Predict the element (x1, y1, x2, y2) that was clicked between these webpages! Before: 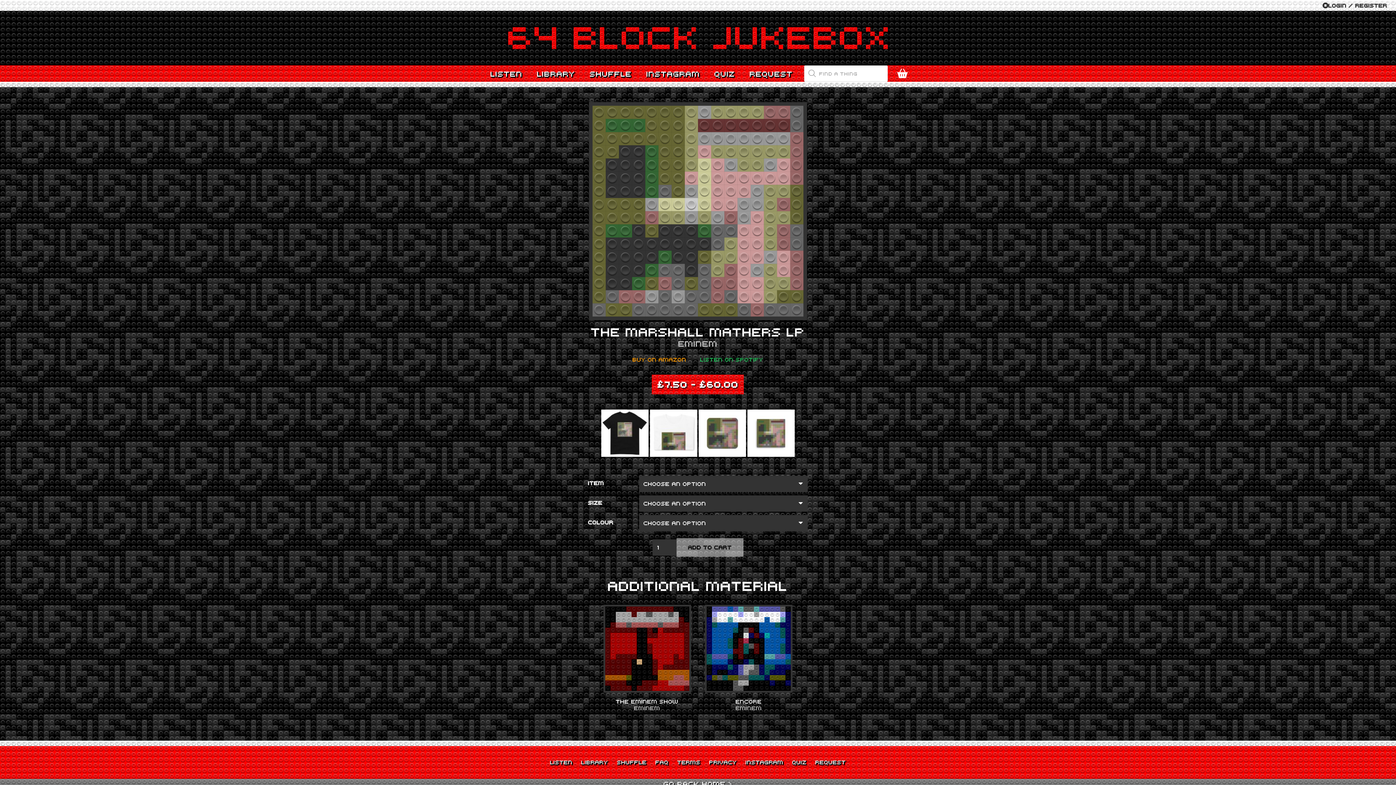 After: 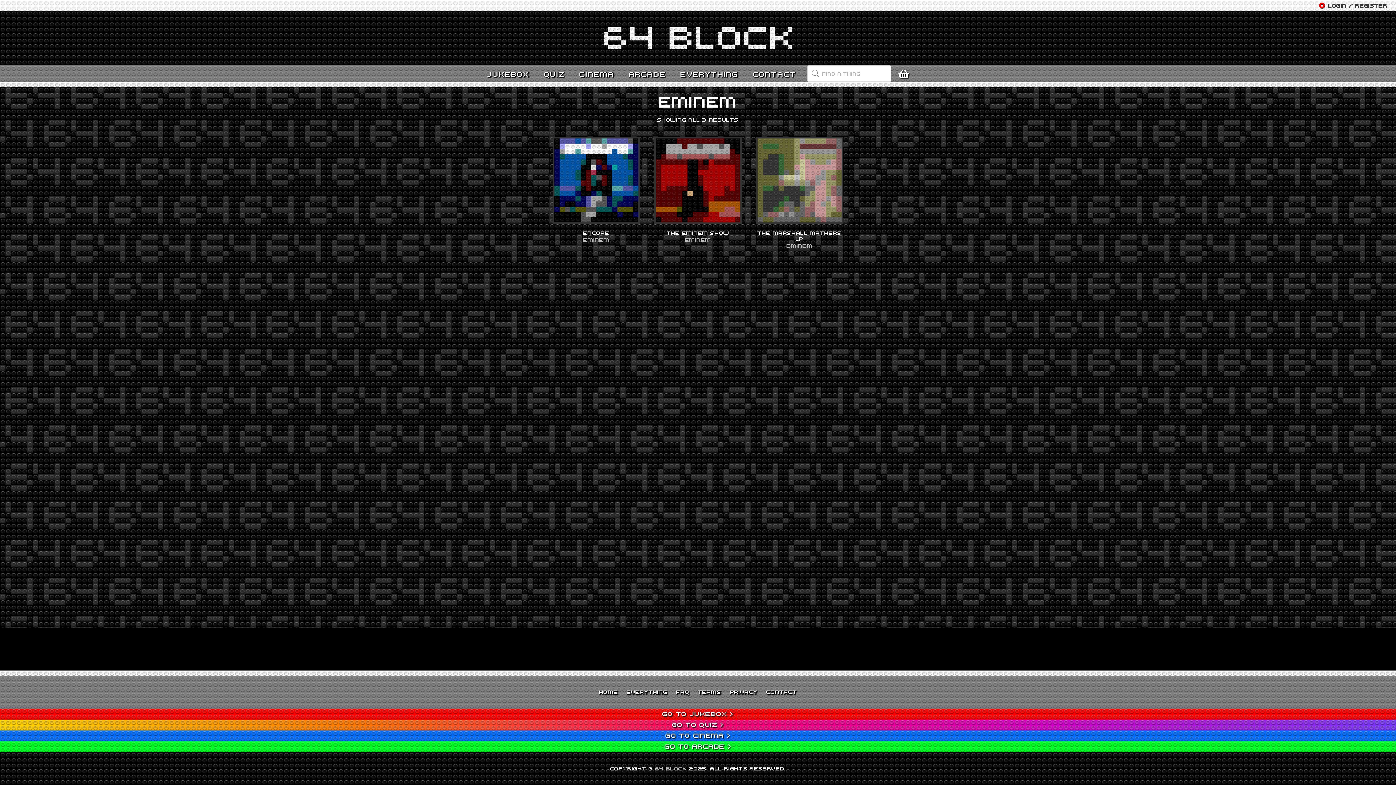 Action: bbox: (678, 338, 717, 349) label: EMINEM